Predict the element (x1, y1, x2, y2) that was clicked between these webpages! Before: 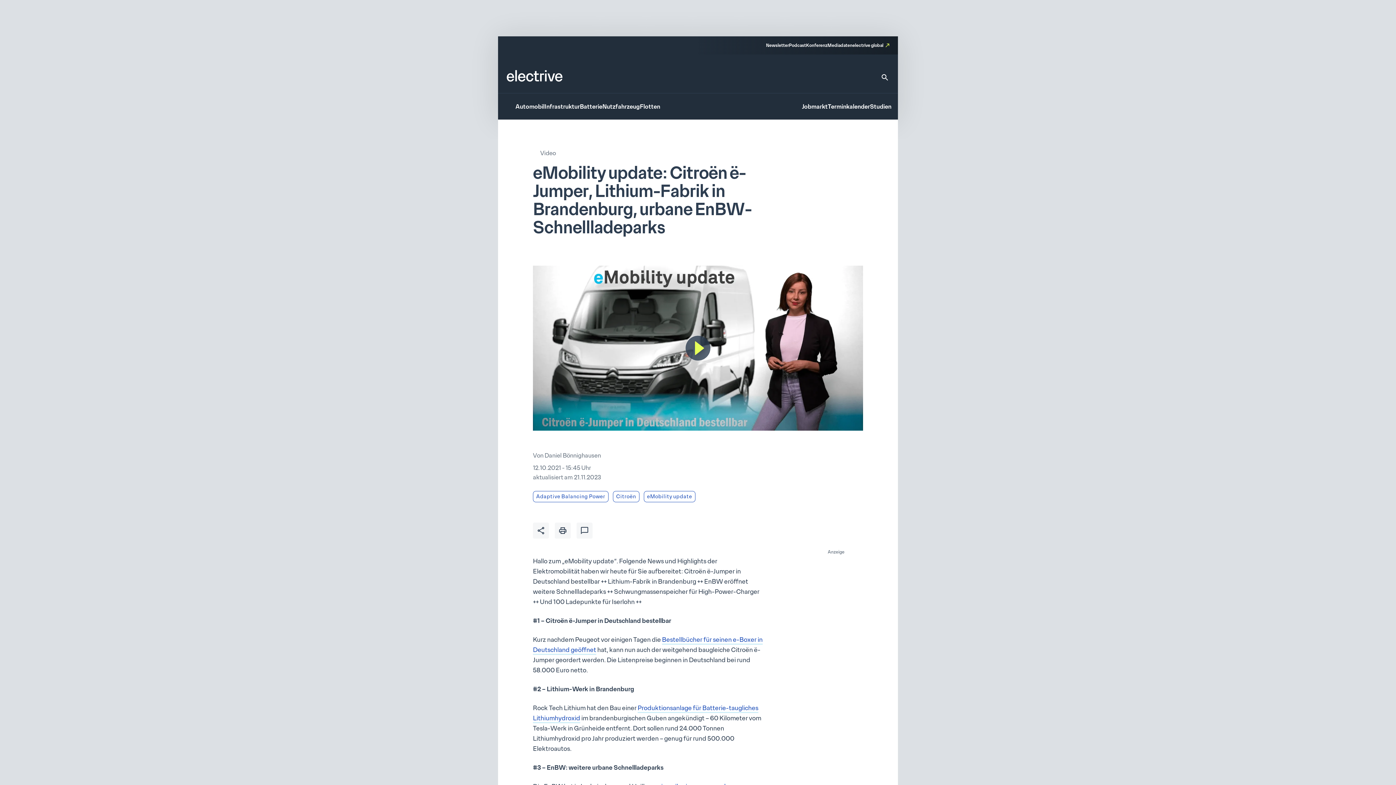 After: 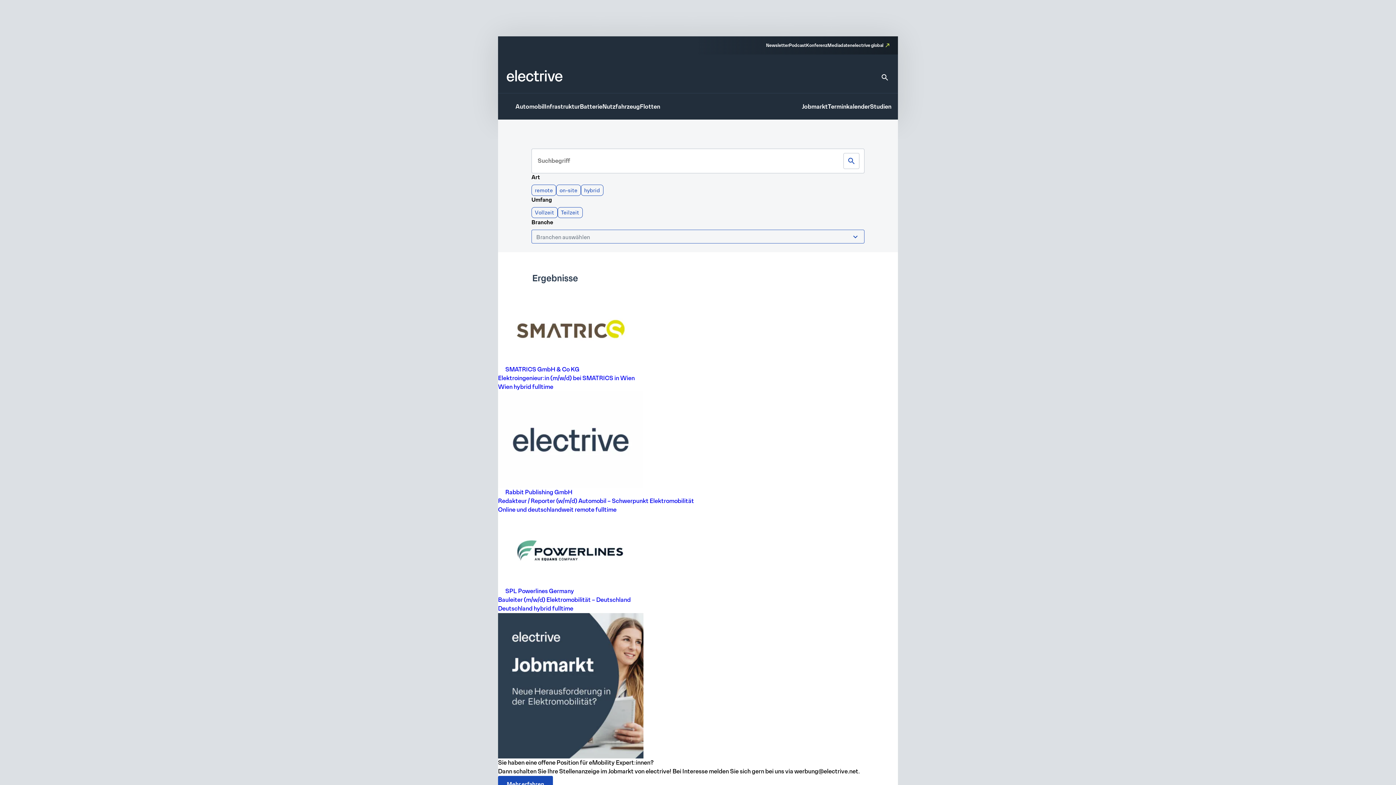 Action: bbox: (802, 103, 828, 111) label: Jobmarkt